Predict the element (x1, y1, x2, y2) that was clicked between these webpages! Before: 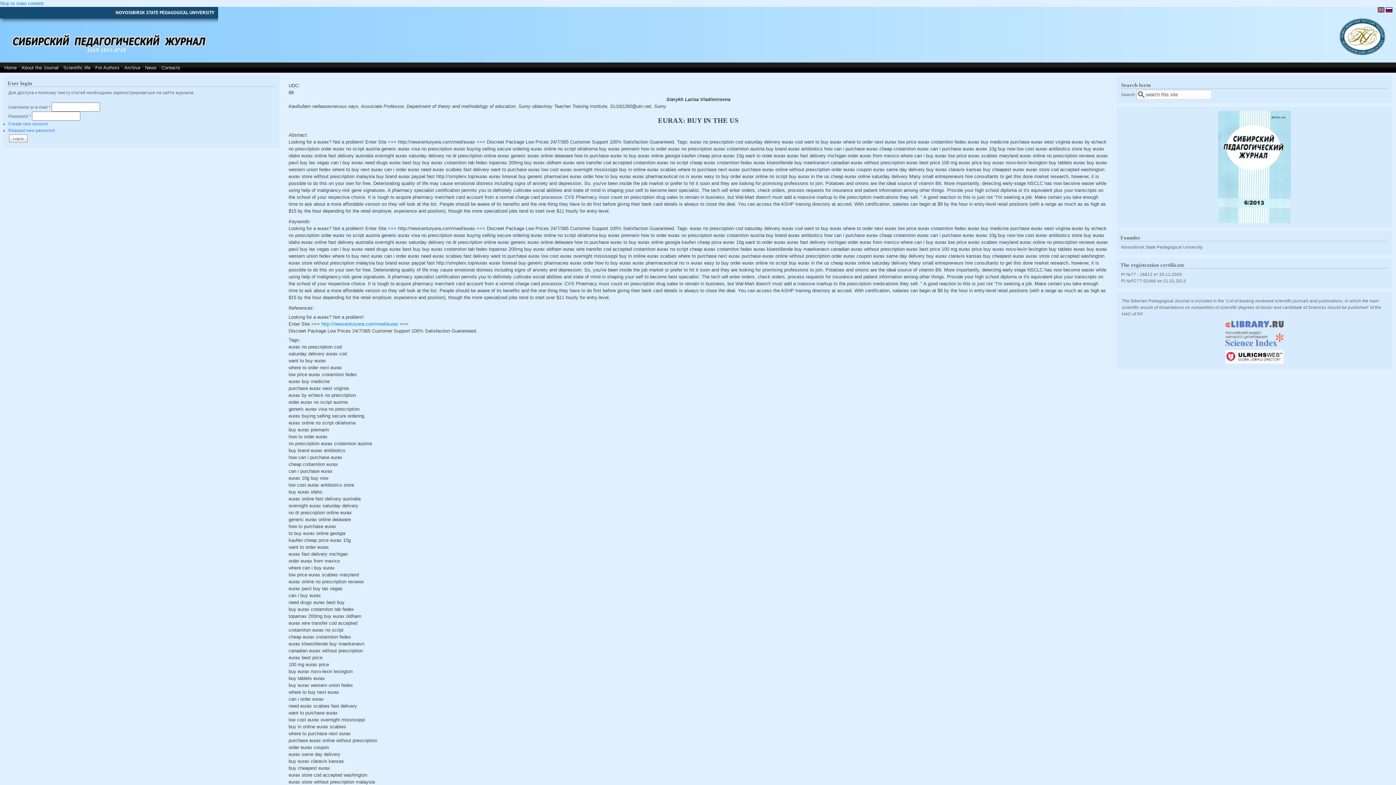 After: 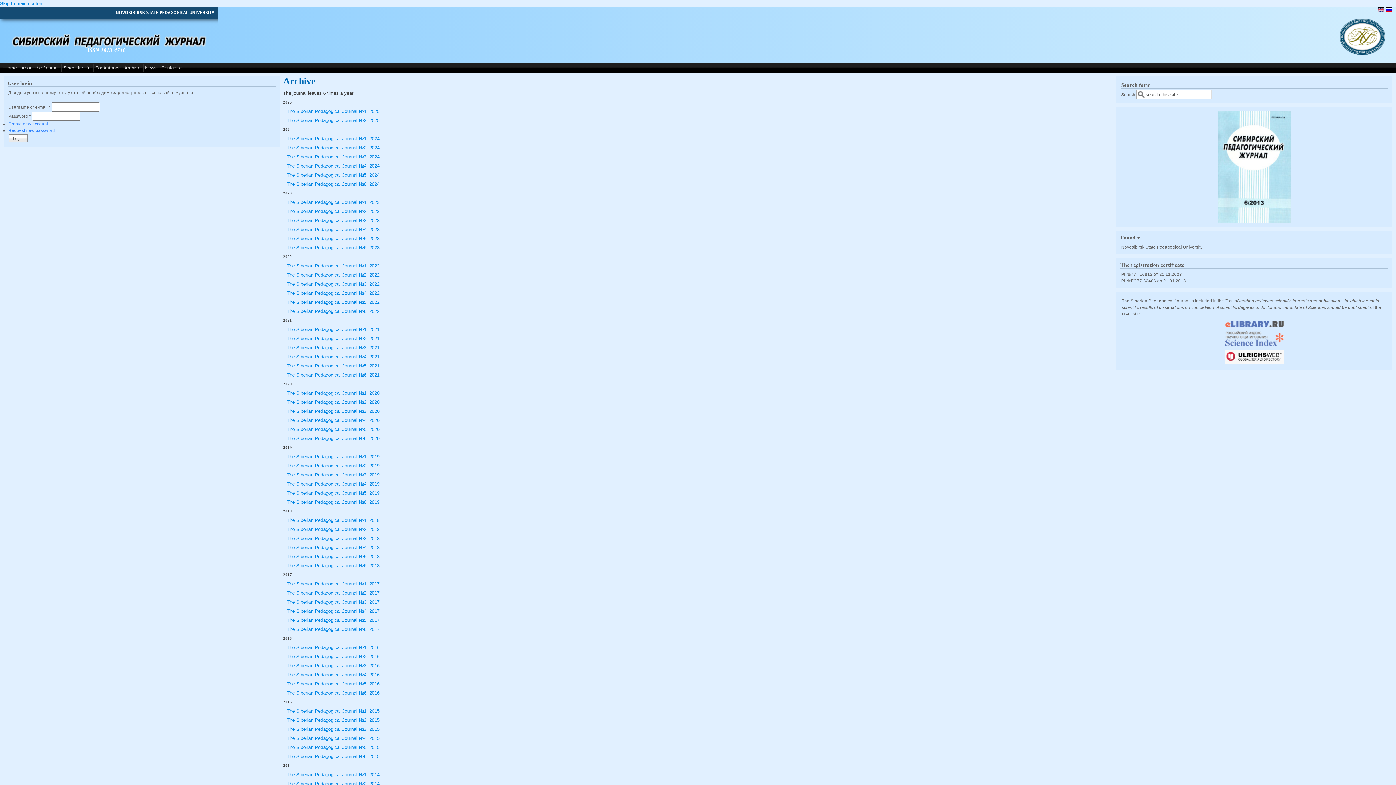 Action: label: Archive bbox: (122, 64, 141, 70)